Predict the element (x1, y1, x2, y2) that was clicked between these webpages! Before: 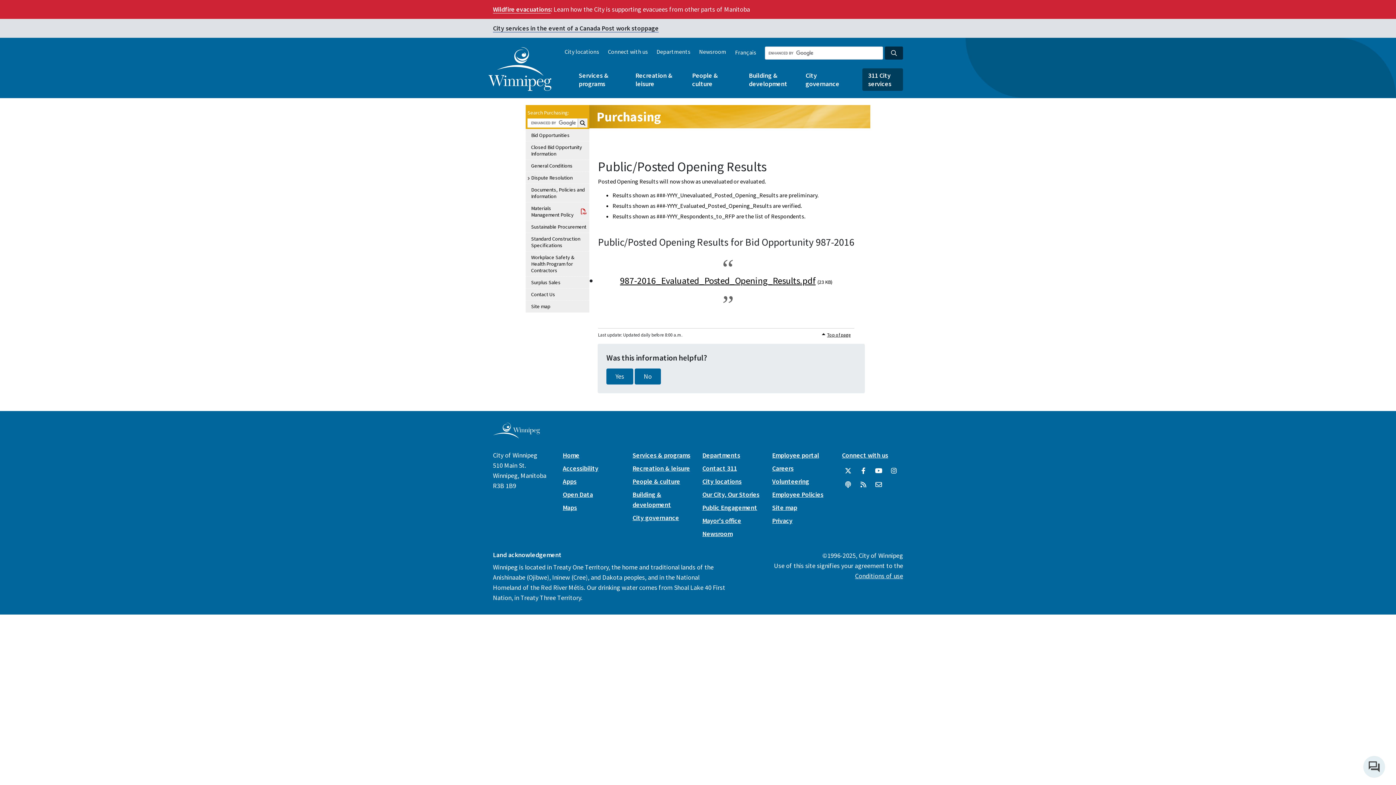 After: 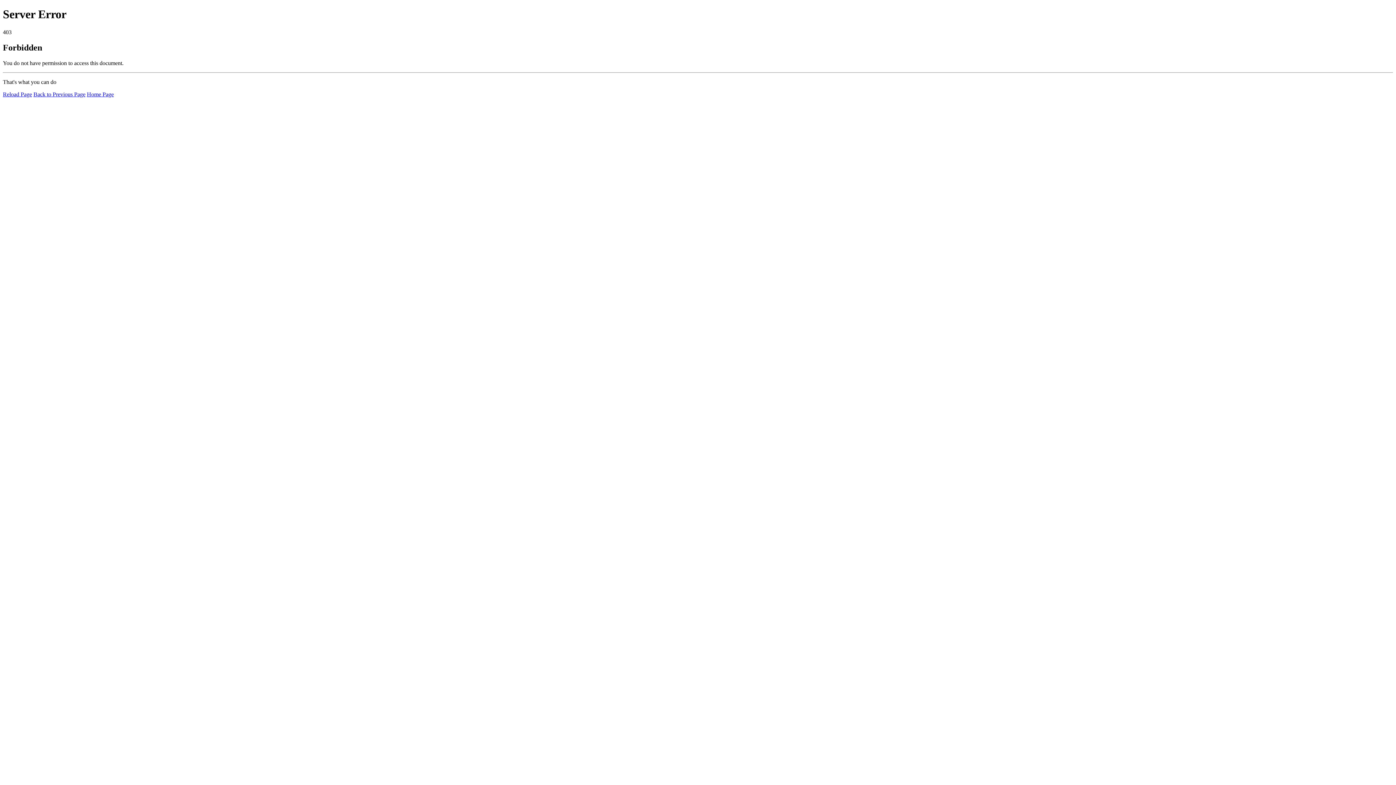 Action: bbox: (872, 478, 885, 491) label: City of Winnipeg Email